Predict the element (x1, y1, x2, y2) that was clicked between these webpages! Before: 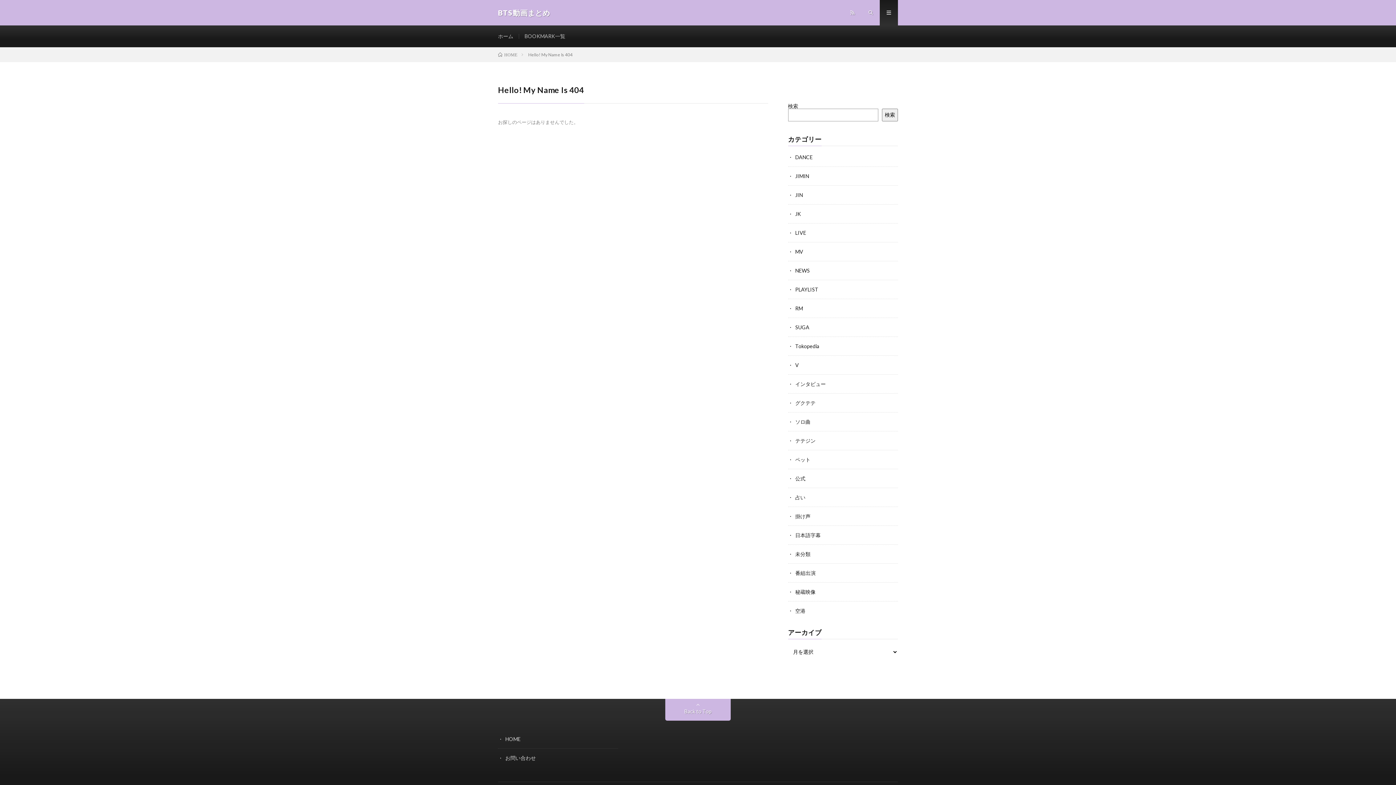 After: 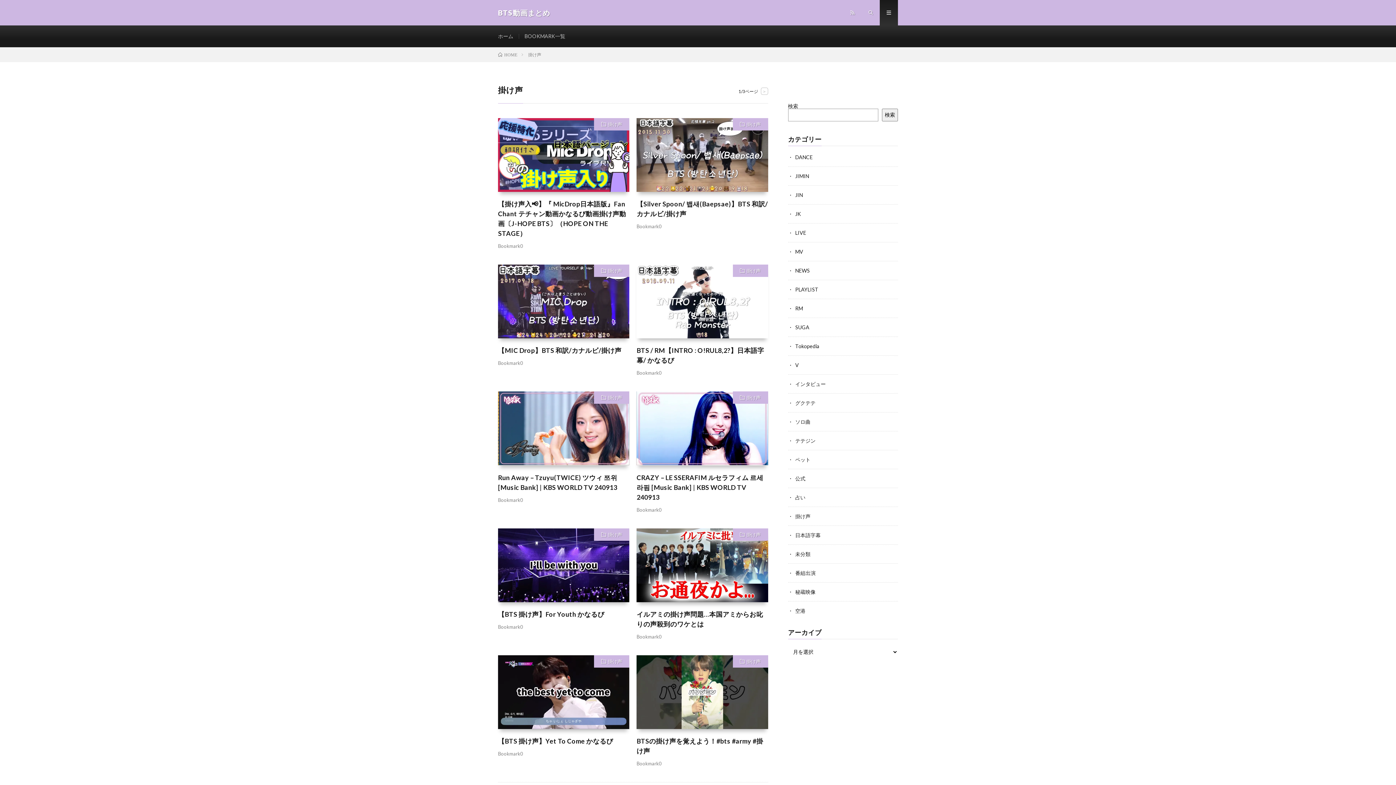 Action: bbox: (795, 513, 810, 519) label: 掛け声